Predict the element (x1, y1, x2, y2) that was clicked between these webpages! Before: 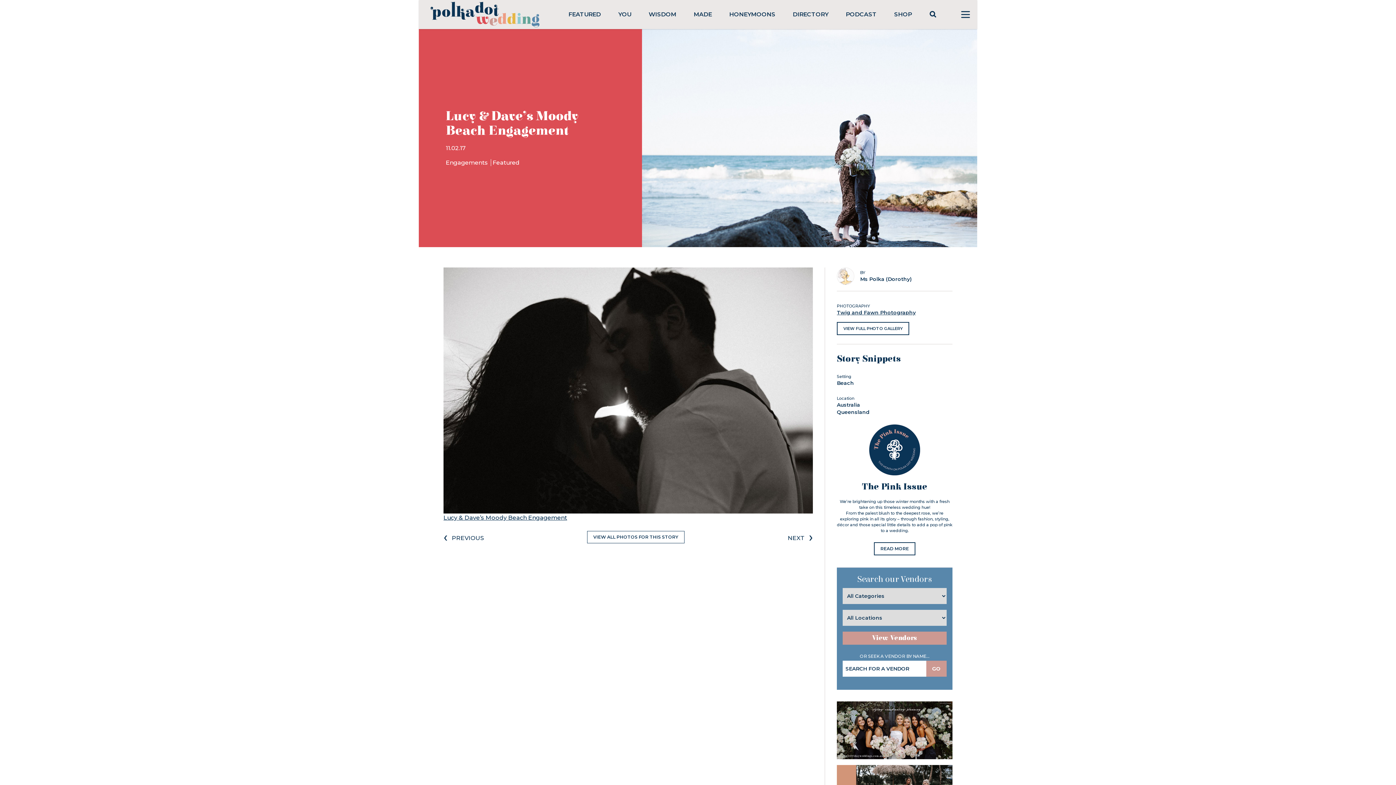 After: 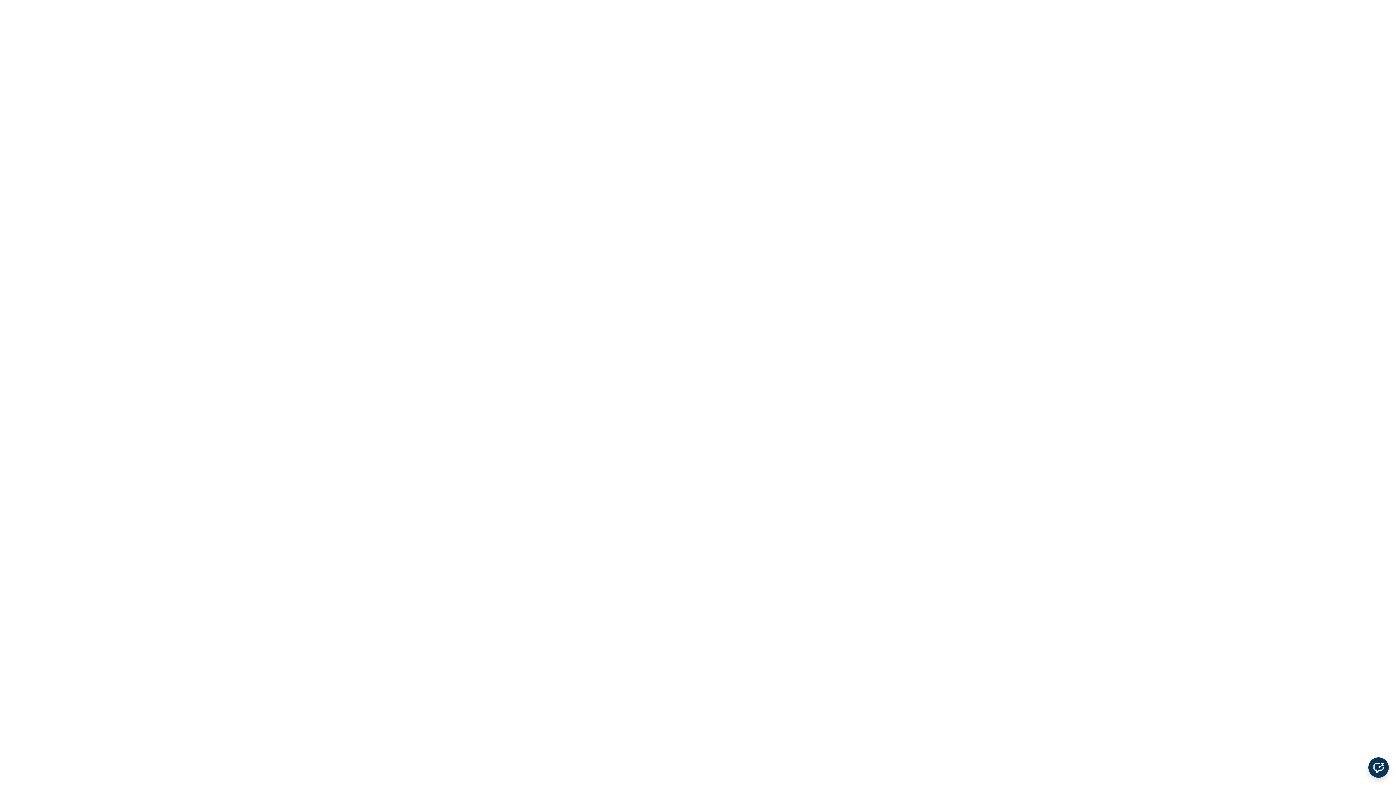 Action: bbox: (894, 10, 912, 17) label: SHOP